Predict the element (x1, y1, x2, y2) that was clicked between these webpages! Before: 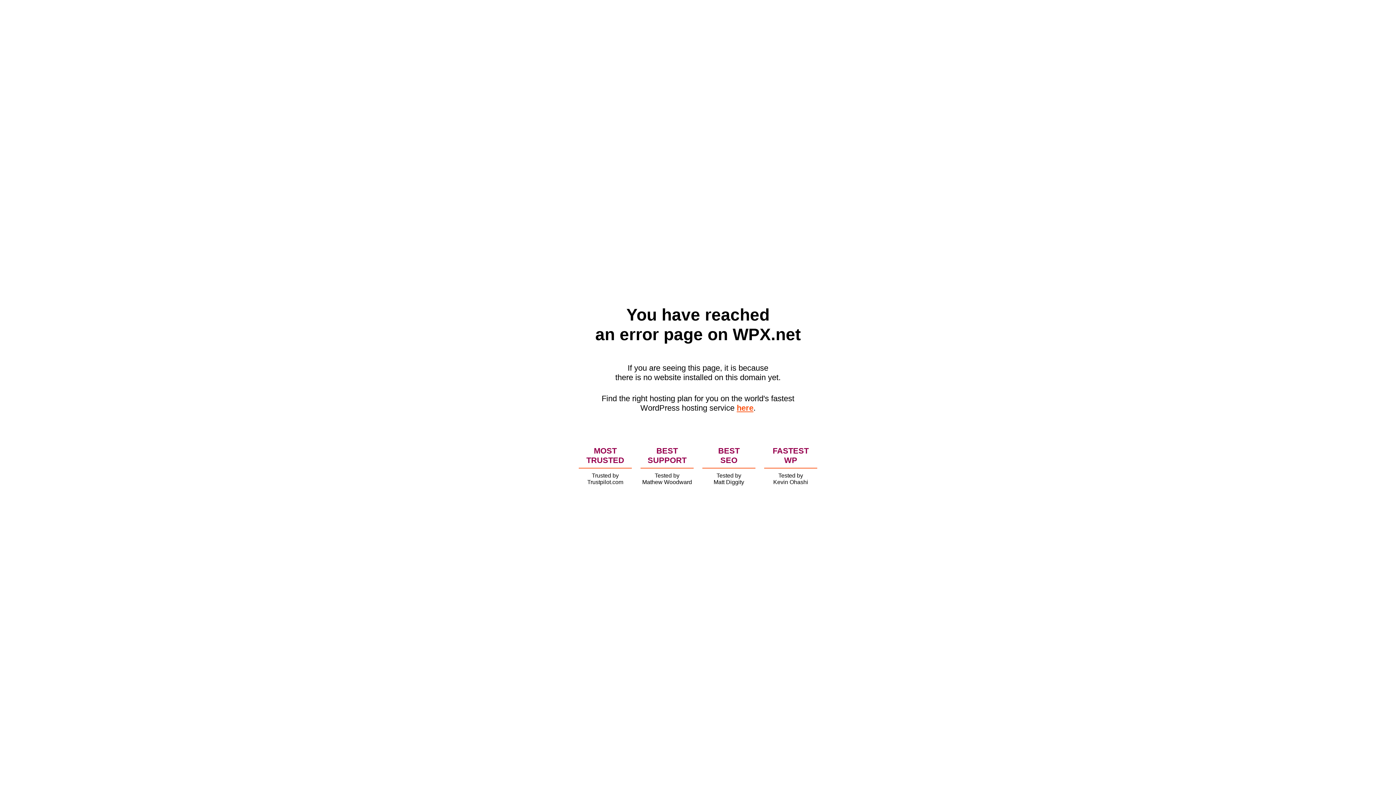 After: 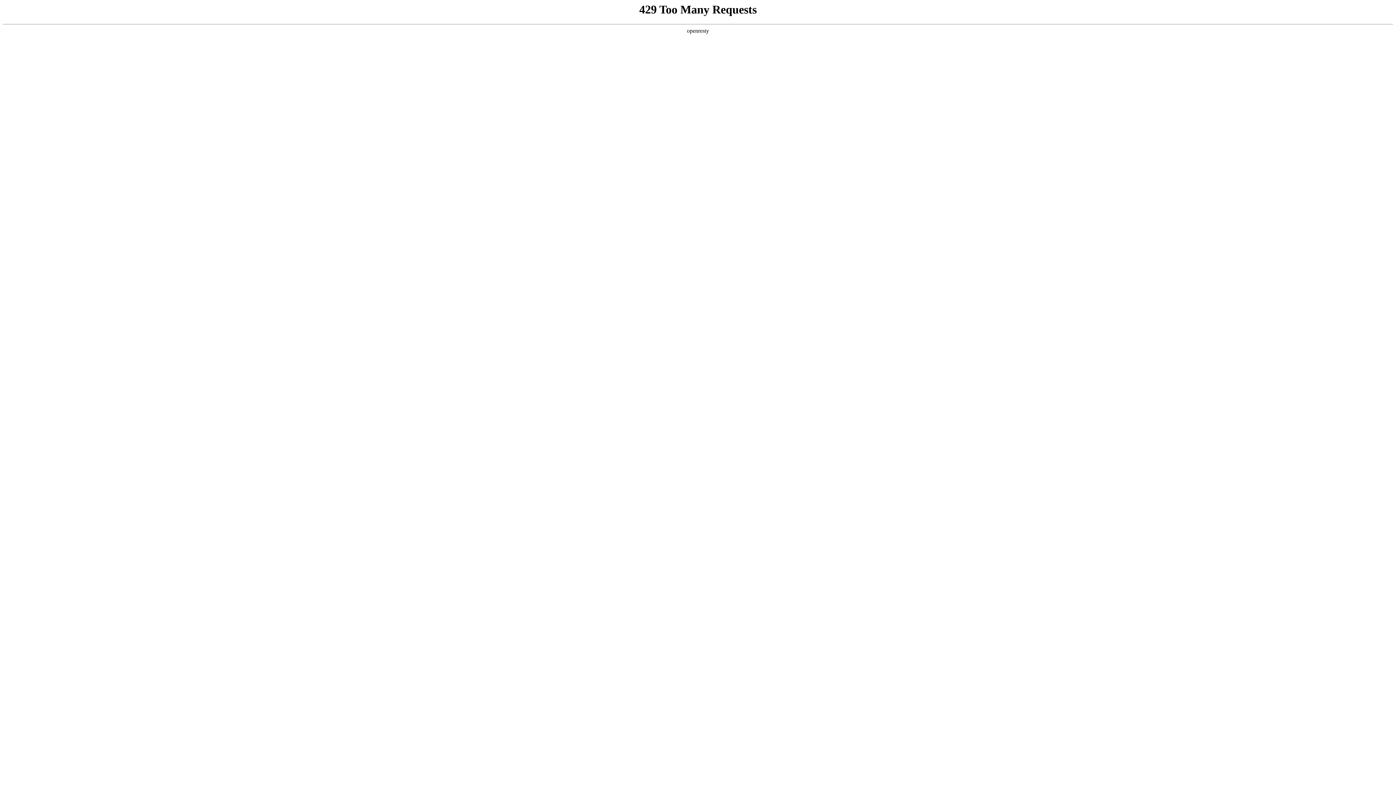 Action: label: here bbox: (736, 403, 753, 412)